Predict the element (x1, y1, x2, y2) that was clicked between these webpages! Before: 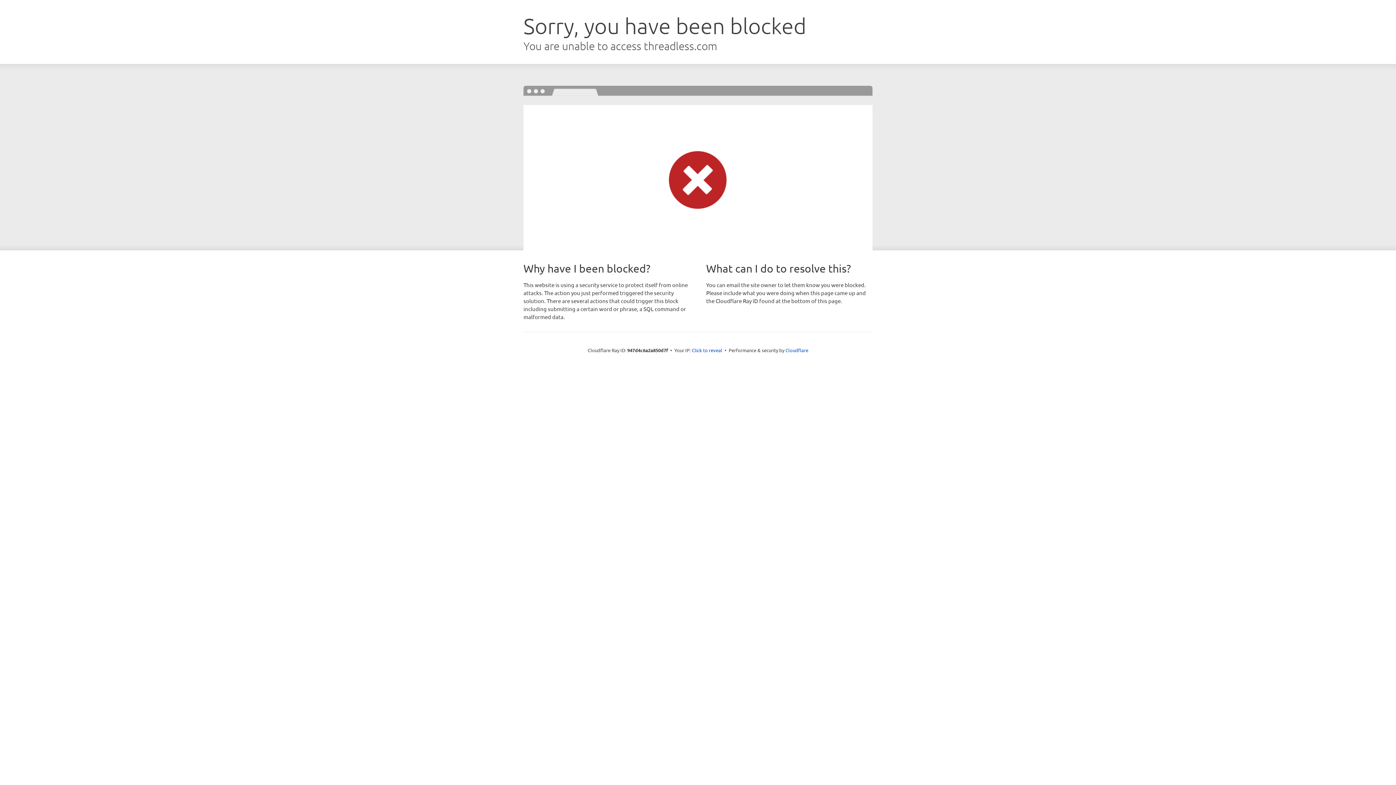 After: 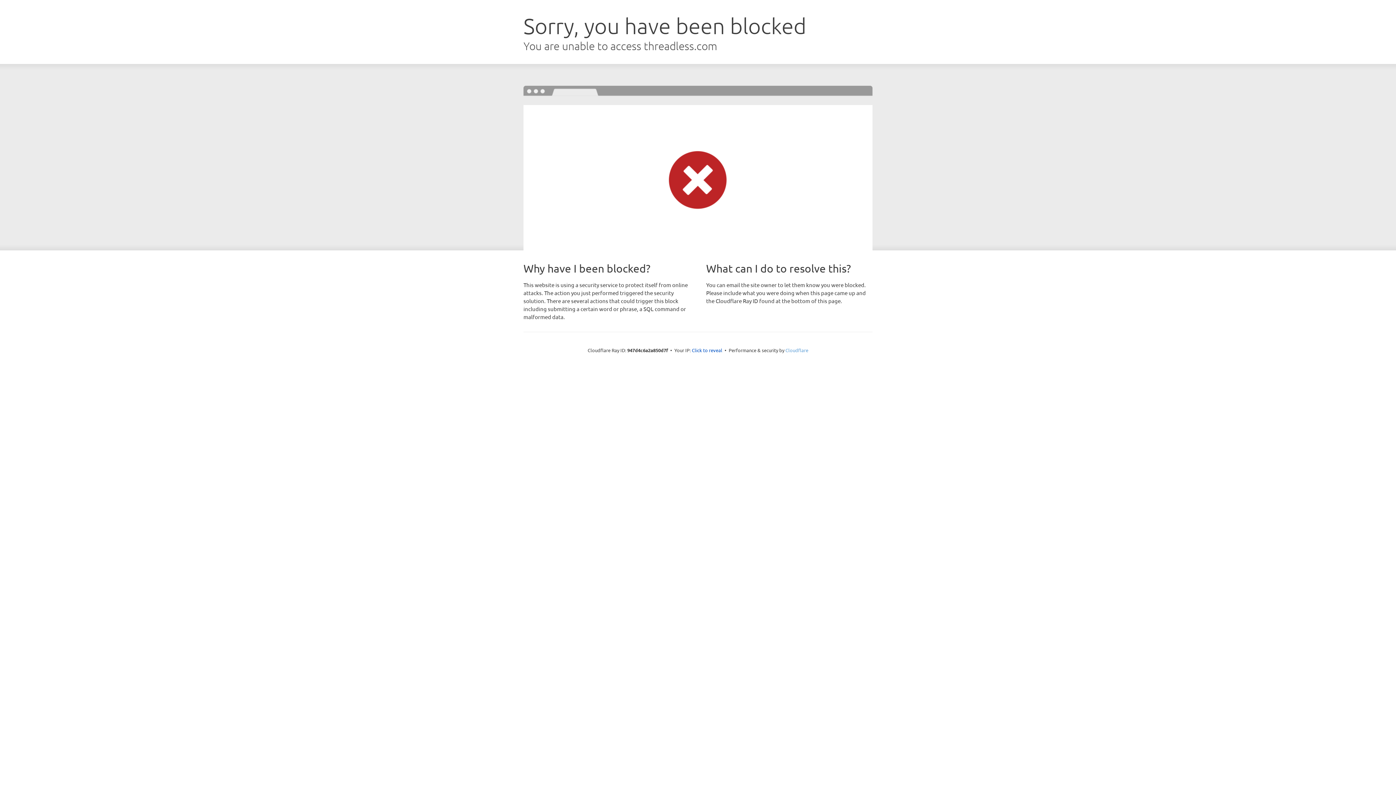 Action: label: Cloudflare bbox: (785, 347, 808, 353)